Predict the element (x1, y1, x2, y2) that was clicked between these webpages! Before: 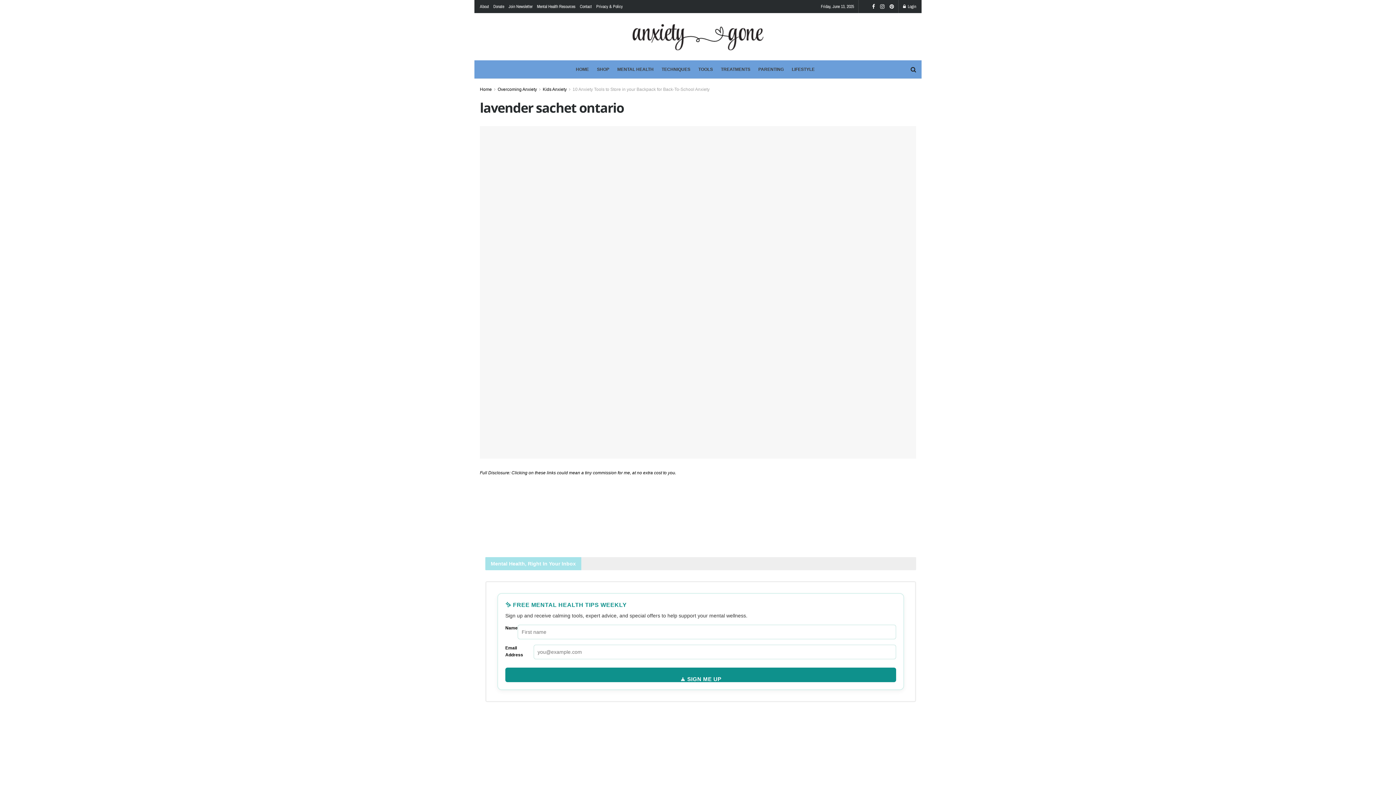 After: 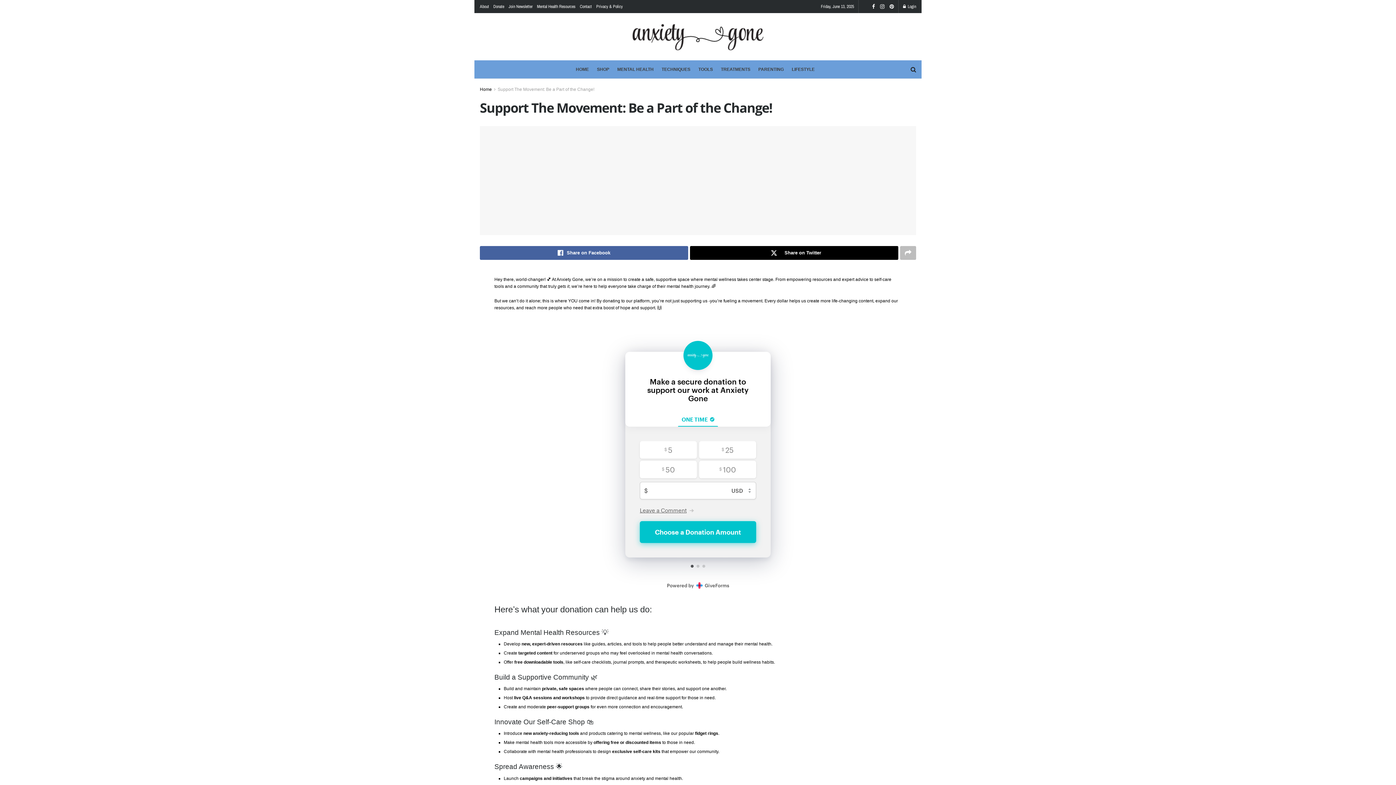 Action: label: Donate bbox: (493, 0, 504, 13)